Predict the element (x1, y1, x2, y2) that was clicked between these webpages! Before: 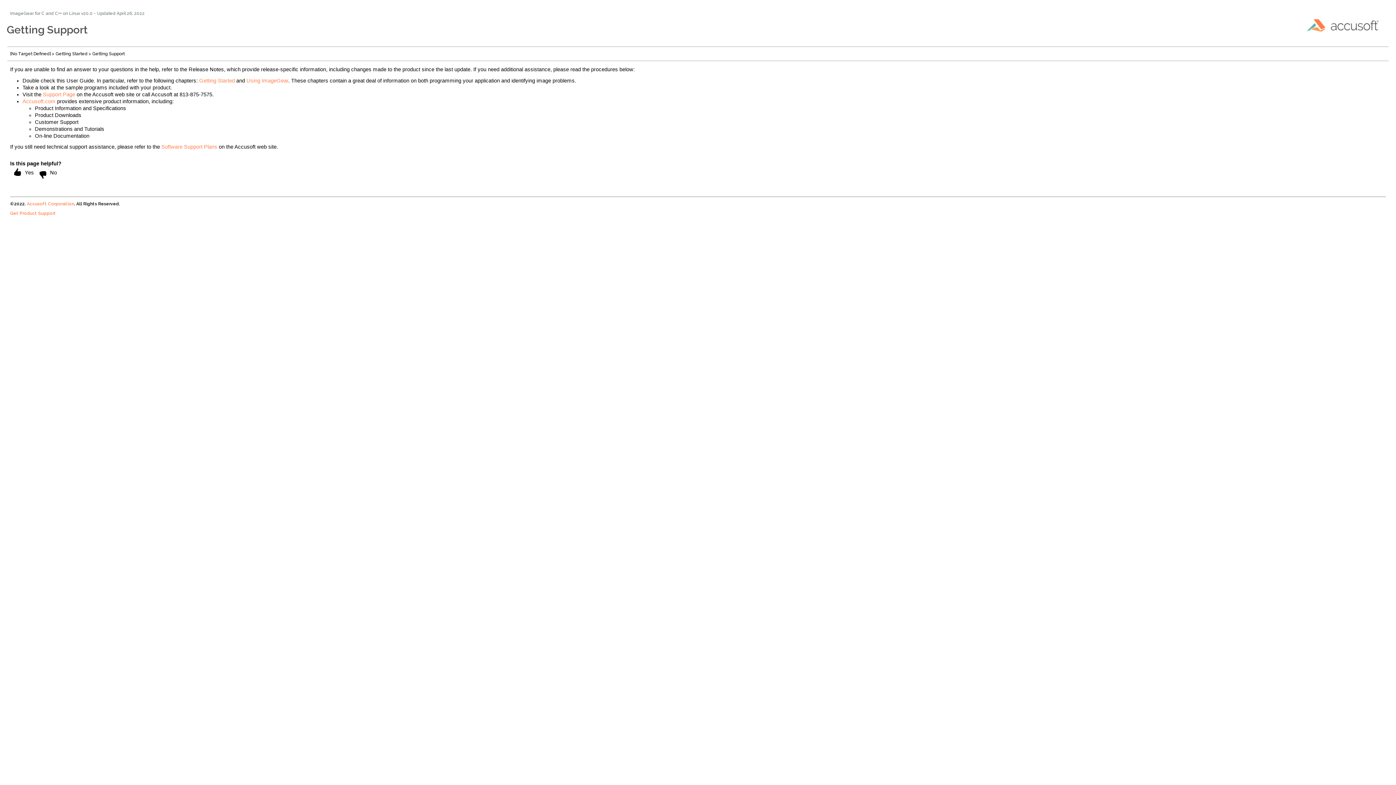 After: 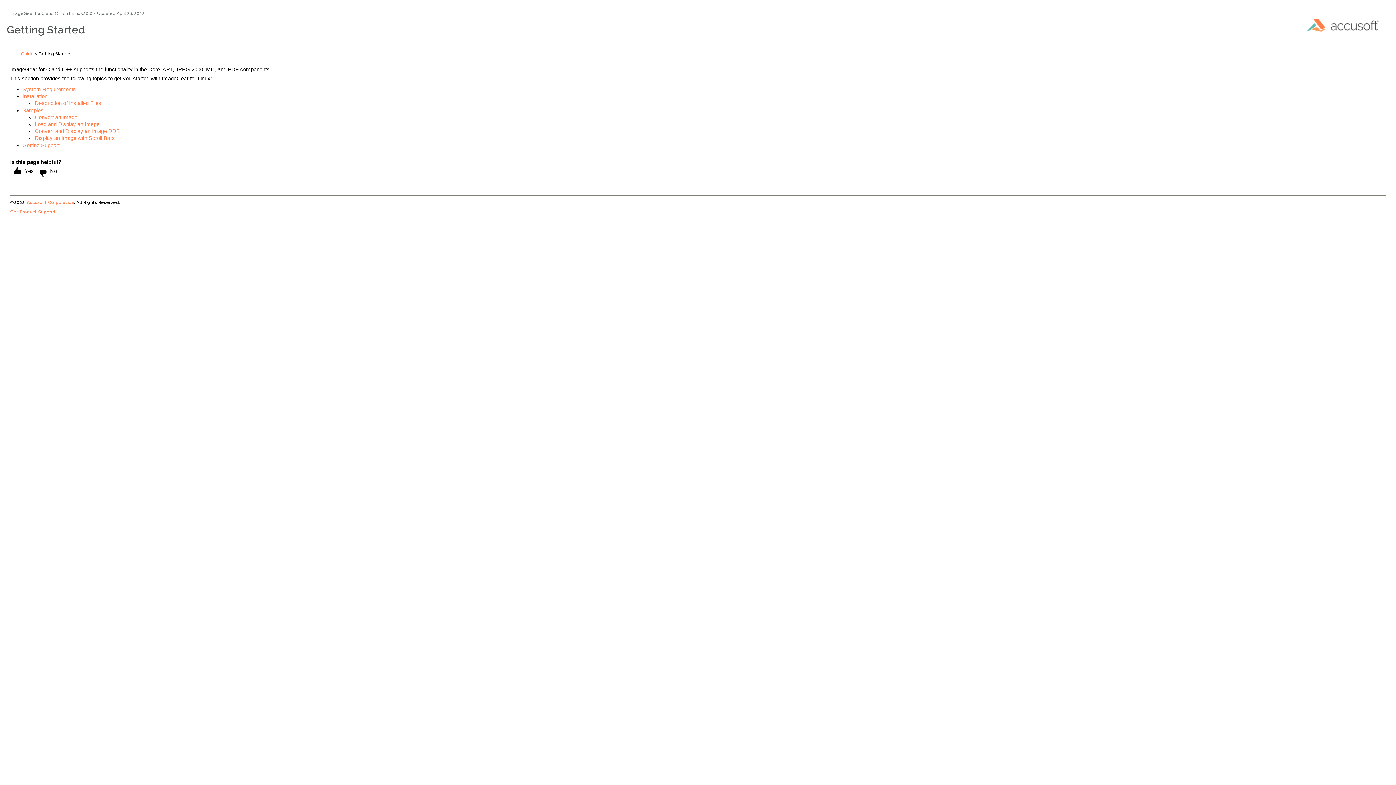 Action: label: Getting Started bbox: (199, 77, 234, 83)